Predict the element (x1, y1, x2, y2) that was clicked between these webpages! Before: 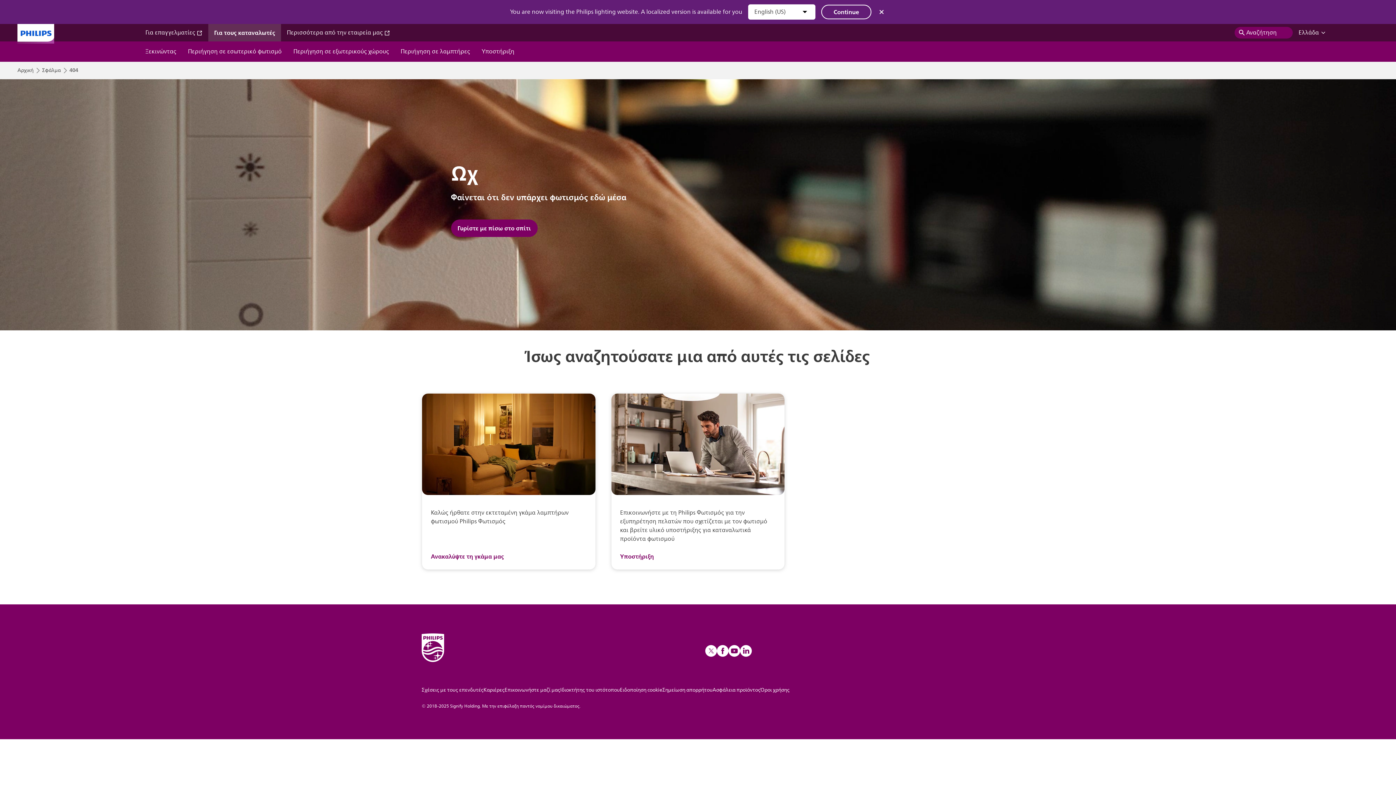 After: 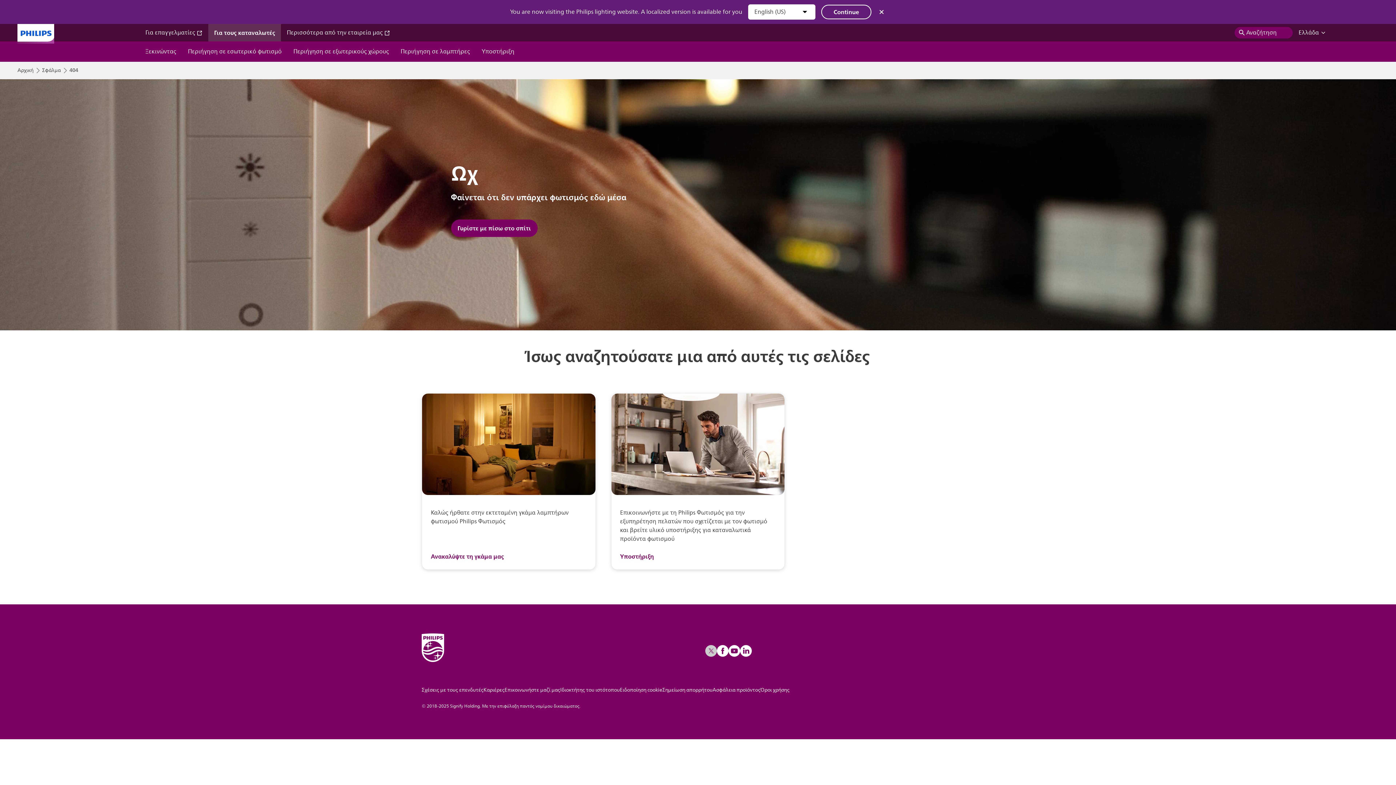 Action: bbox: (705, 645, 717, 657)